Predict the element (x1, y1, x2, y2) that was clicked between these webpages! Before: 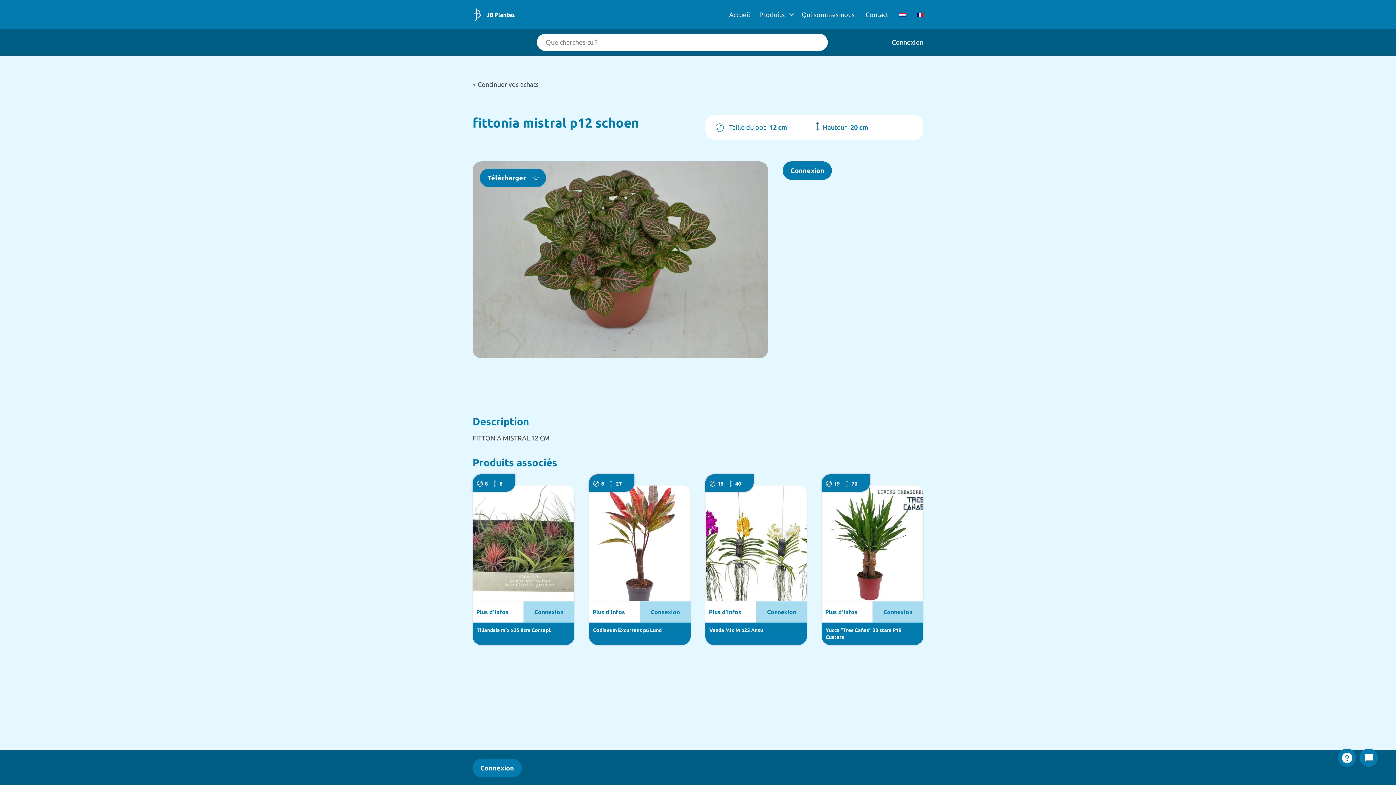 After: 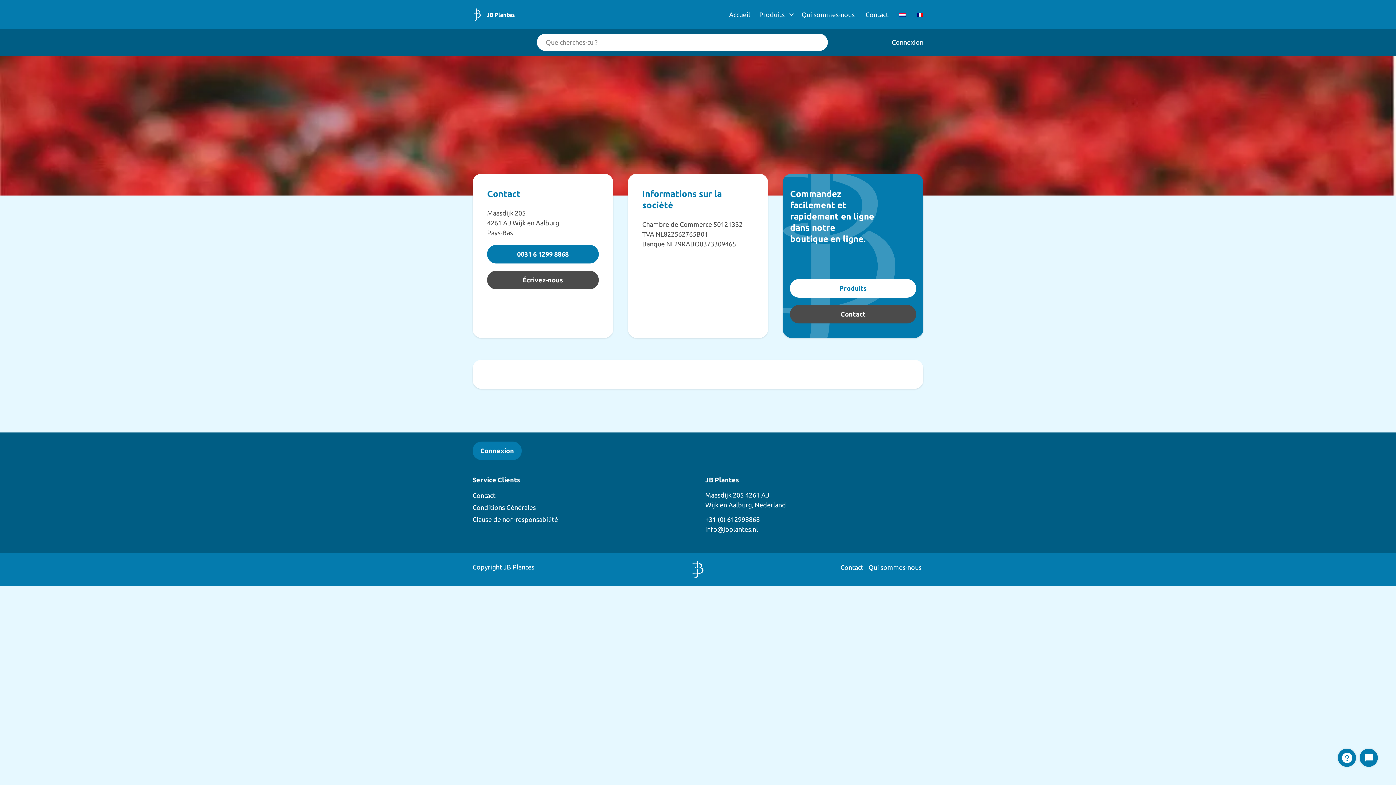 Action: label: Contact bbox: (860, 8, 894, 21)